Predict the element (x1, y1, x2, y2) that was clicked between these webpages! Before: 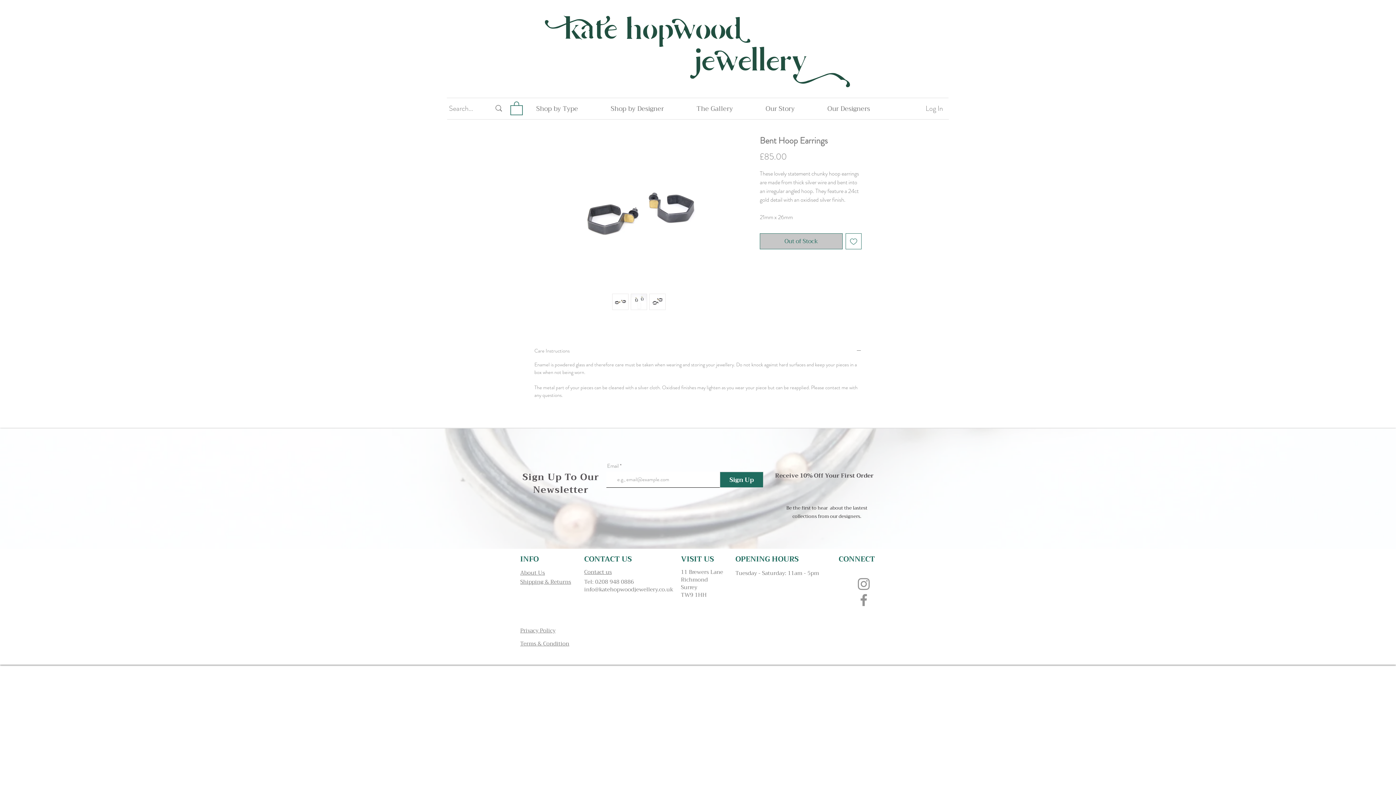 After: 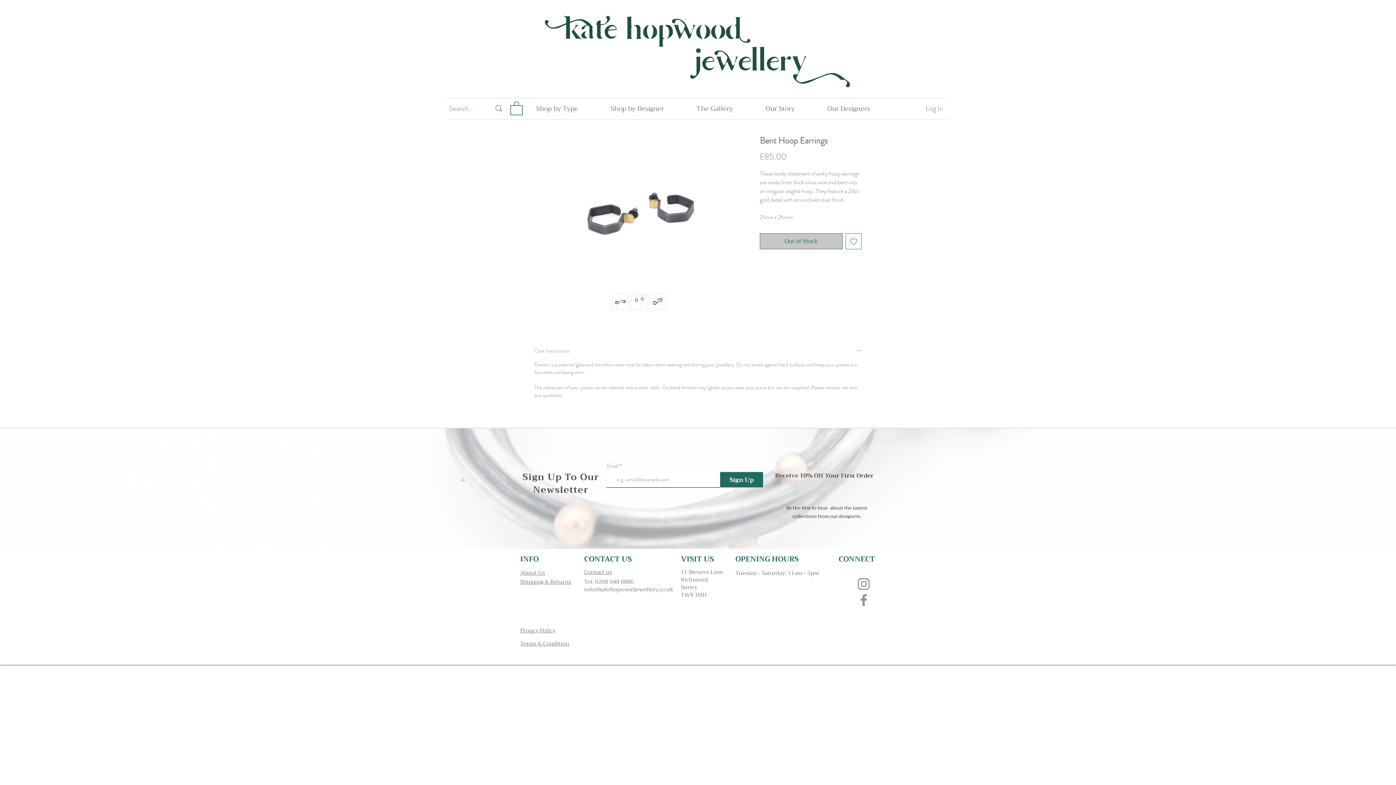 Action: label: Shop by Designer bbox: (594, 99, 680, 117)